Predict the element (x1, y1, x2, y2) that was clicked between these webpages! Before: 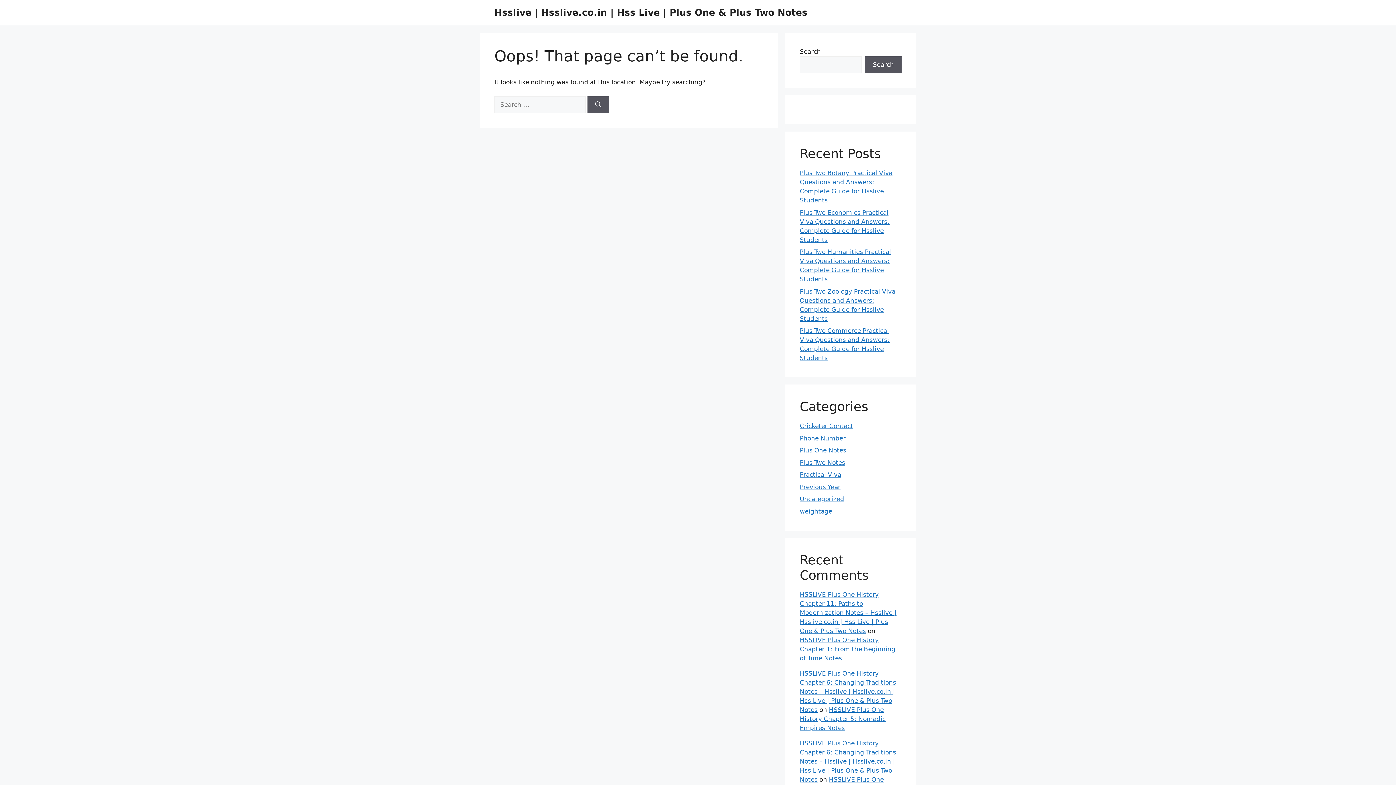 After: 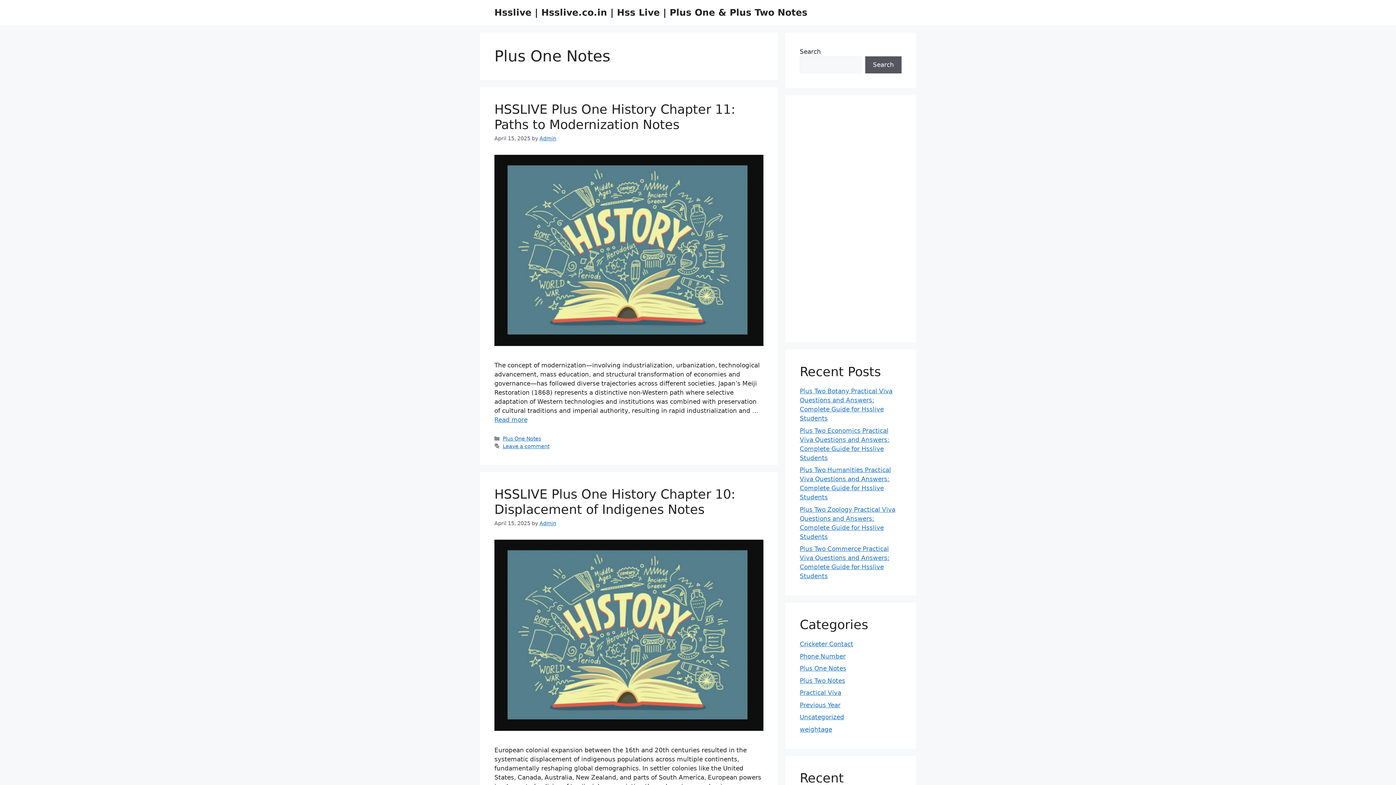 Action: label: Plus One Notes bbox: (800, 446, 846, 454)